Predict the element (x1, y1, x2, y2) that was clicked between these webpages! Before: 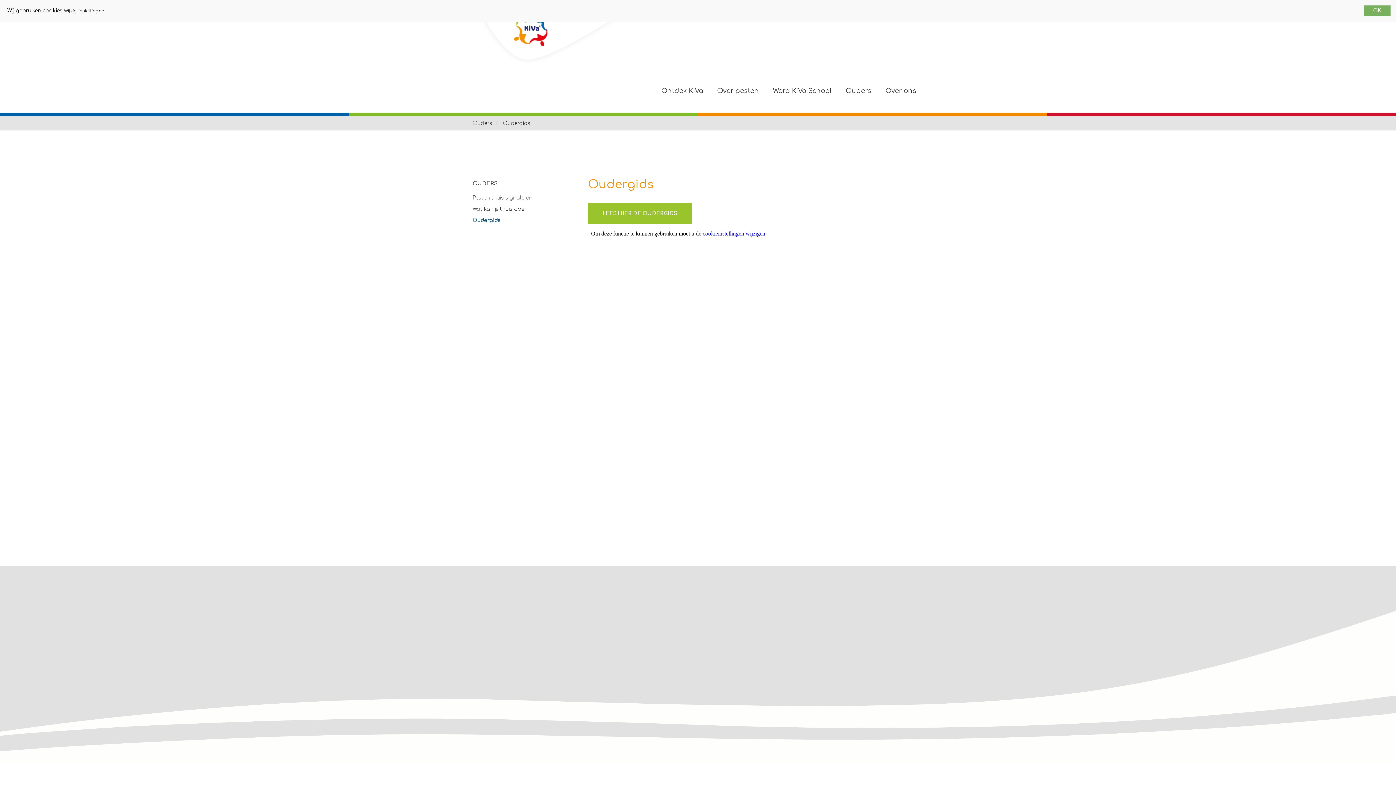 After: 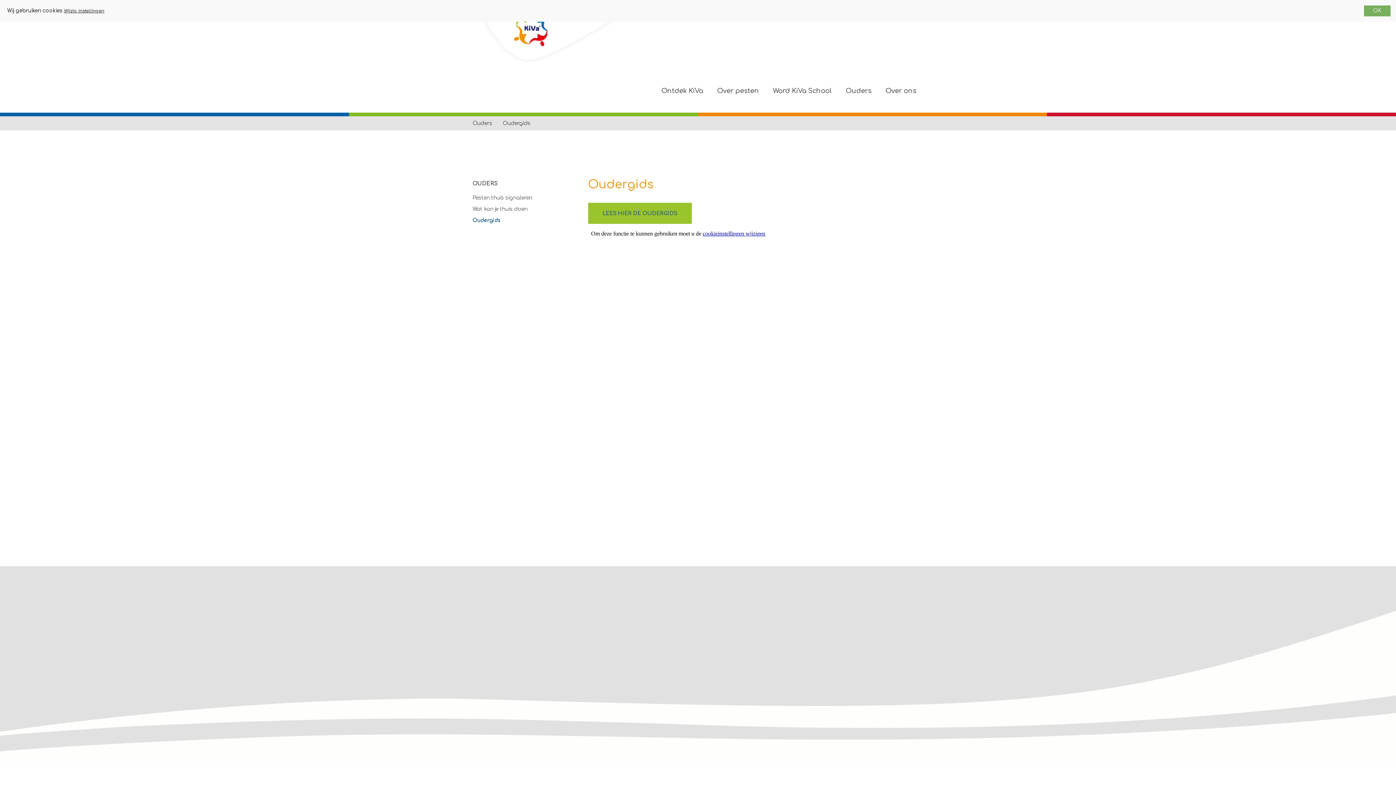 Action: label: LEES HIER DE OUDERGIDS bbox: (588, 202, 691, 224)